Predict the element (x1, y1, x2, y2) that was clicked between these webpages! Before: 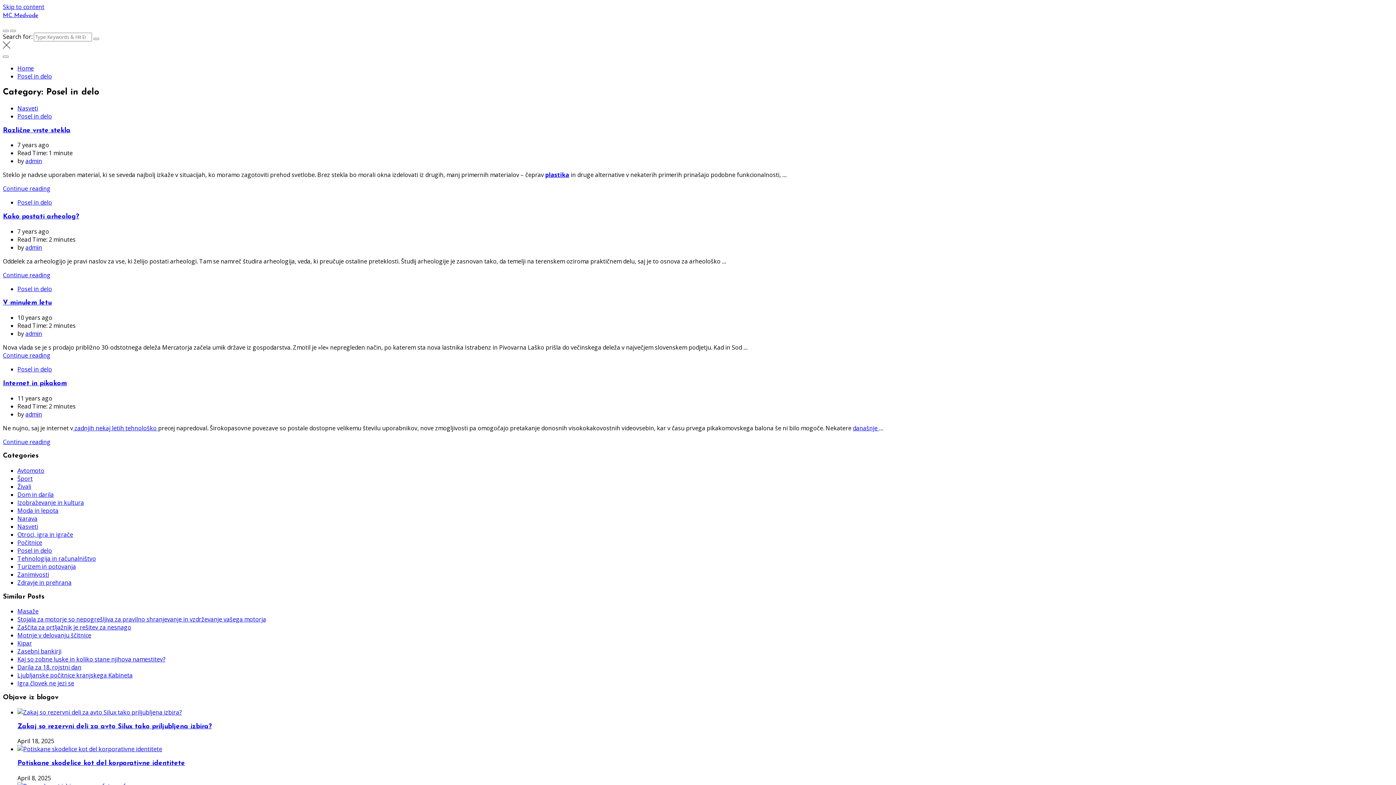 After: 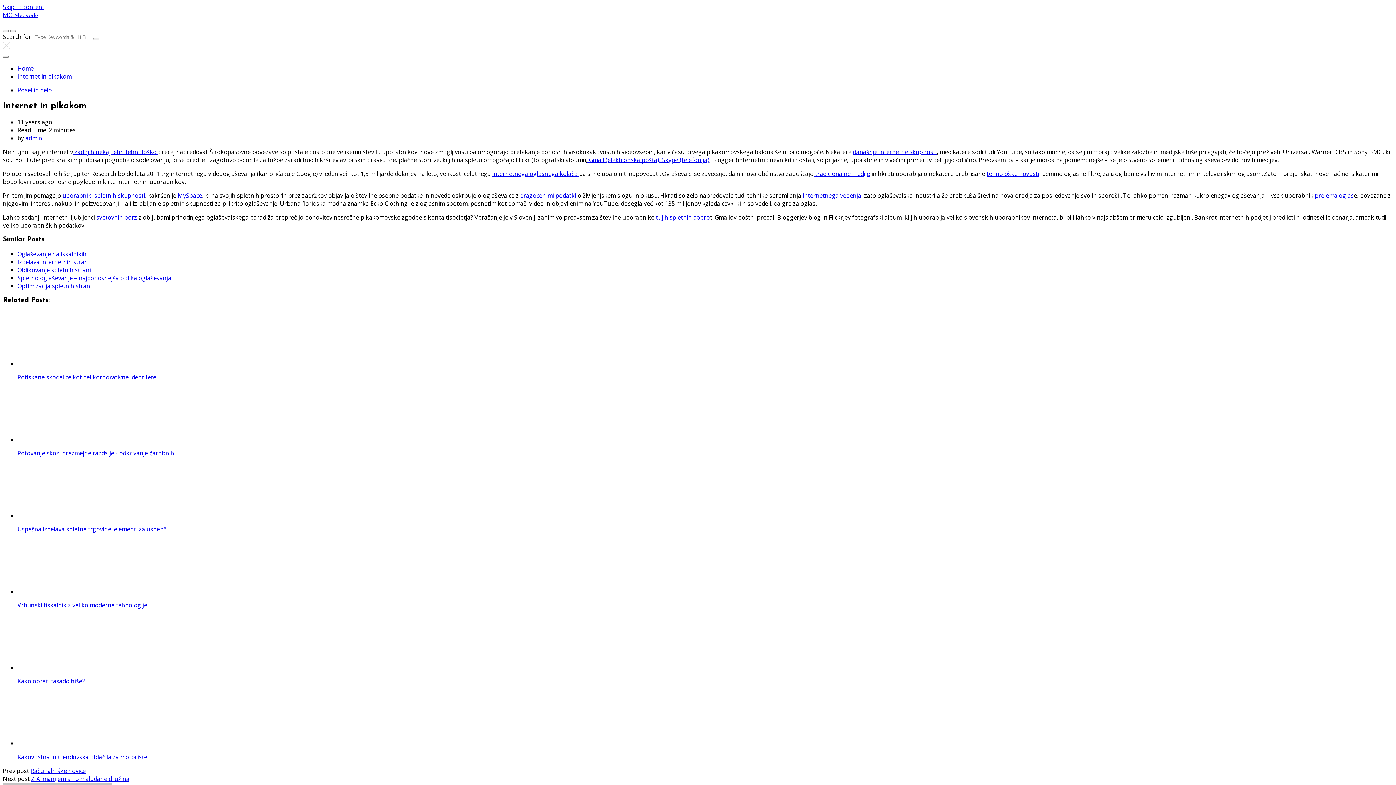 Action: bbox: (2, 380, 66, 387) label: Internet in pikakom